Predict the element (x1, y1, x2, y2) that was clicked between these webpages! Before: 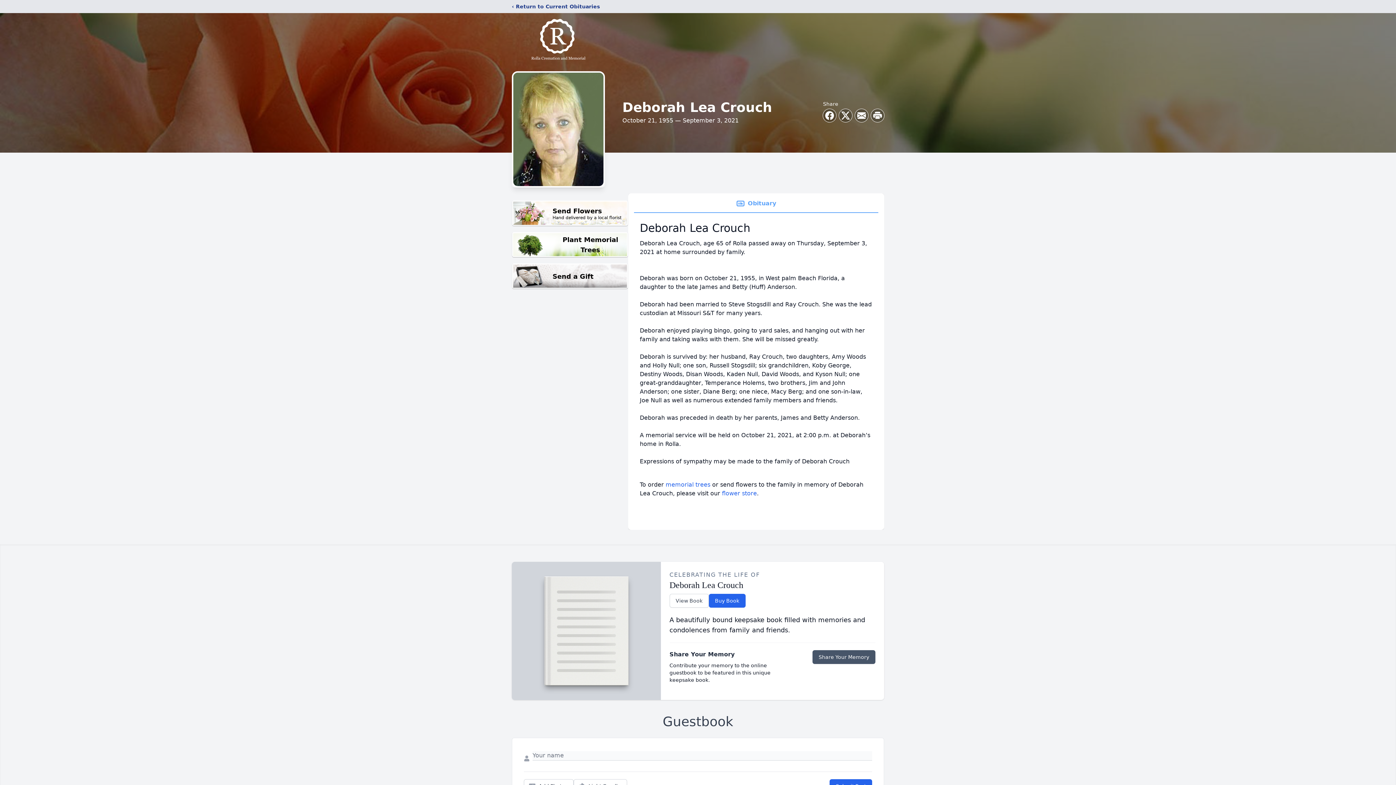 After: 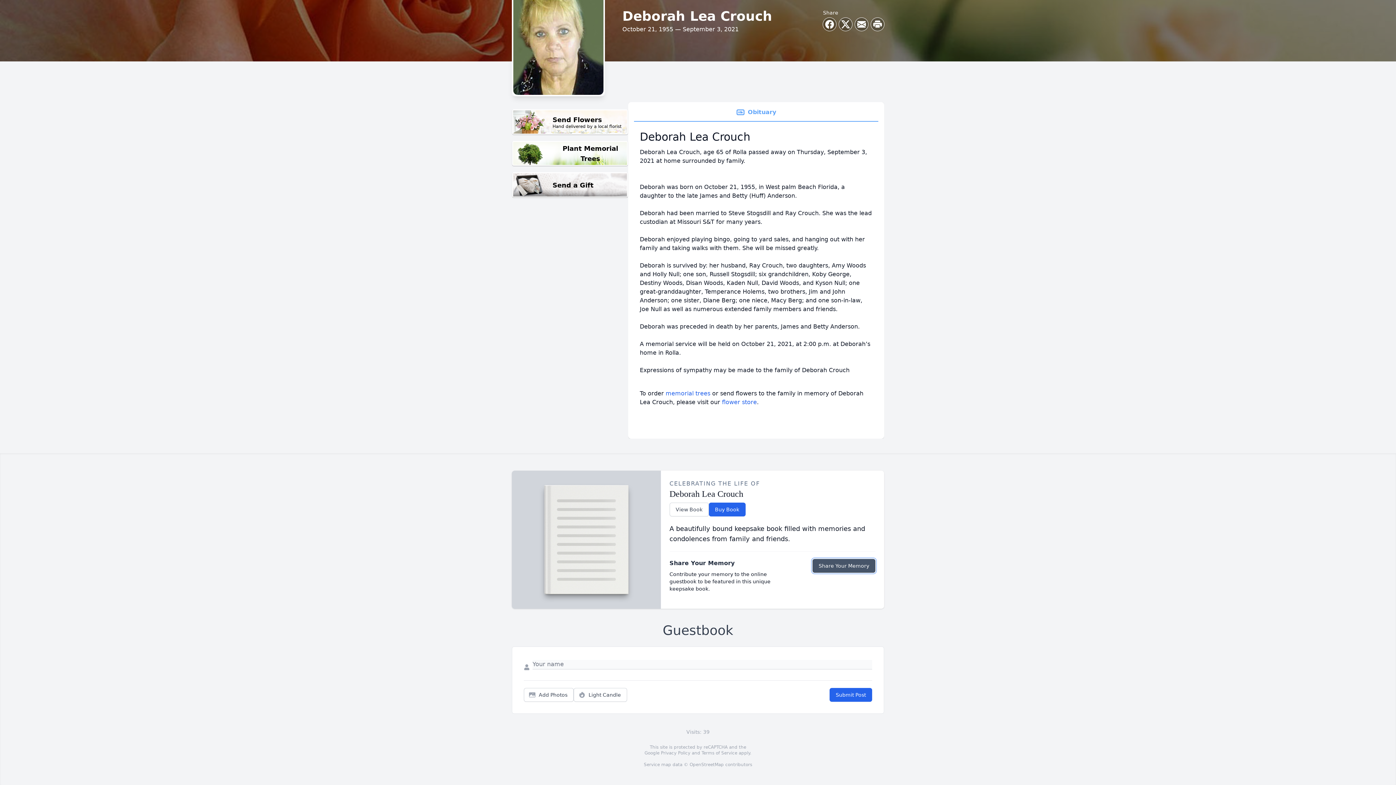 Action: label: Share Your Memory bbox: (812, 650, 875, 664)